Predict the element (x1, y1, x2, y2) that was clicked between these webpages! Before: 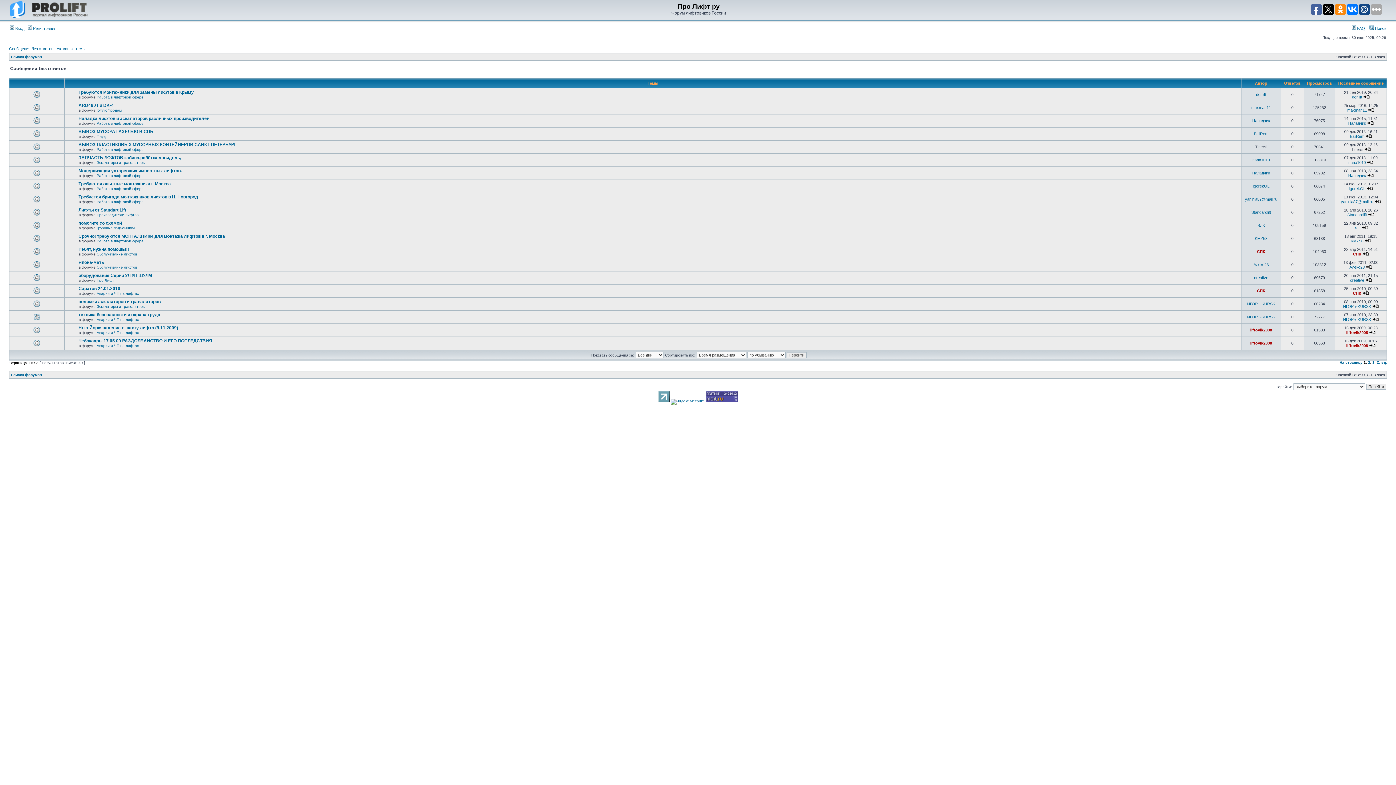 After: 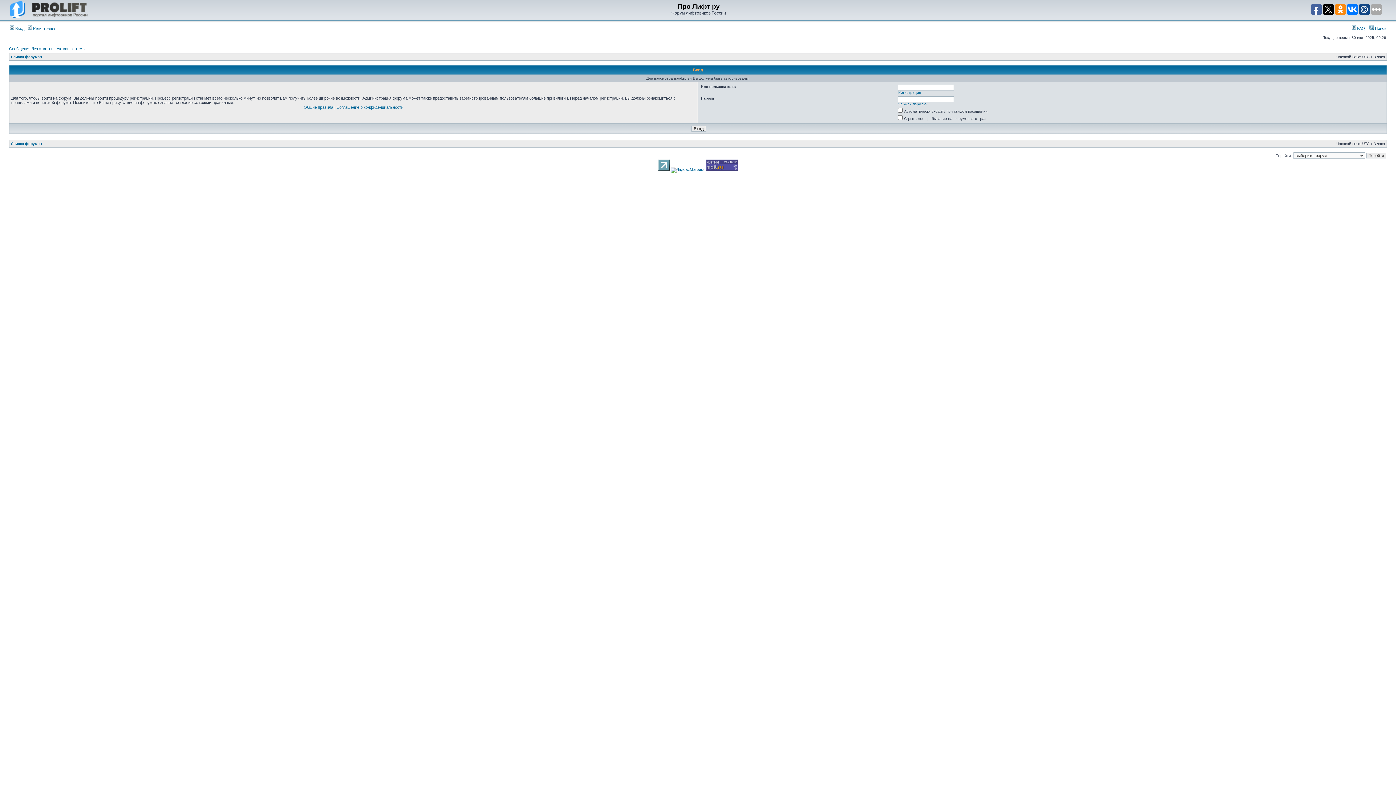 Action: bbox: (1256, 92, 1266, 96) label: donlift